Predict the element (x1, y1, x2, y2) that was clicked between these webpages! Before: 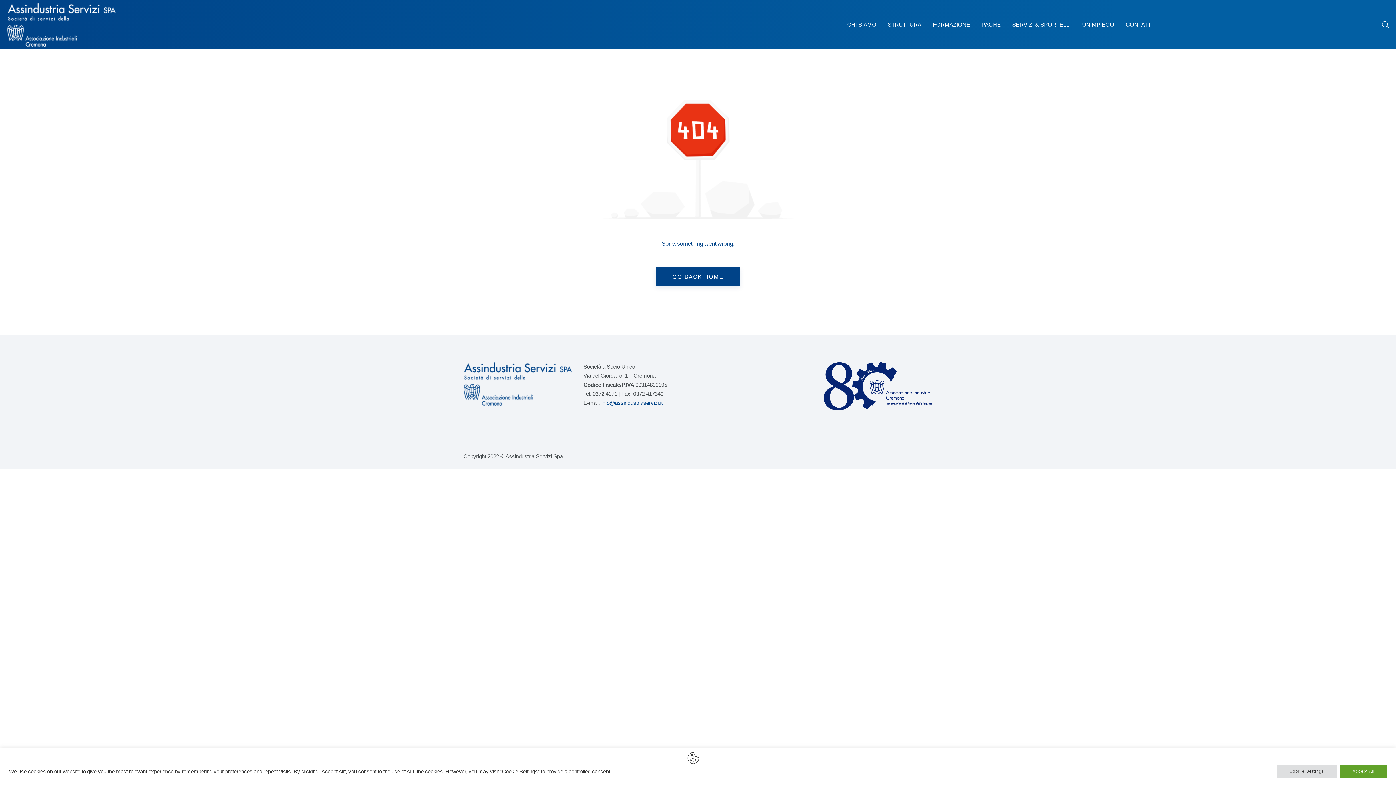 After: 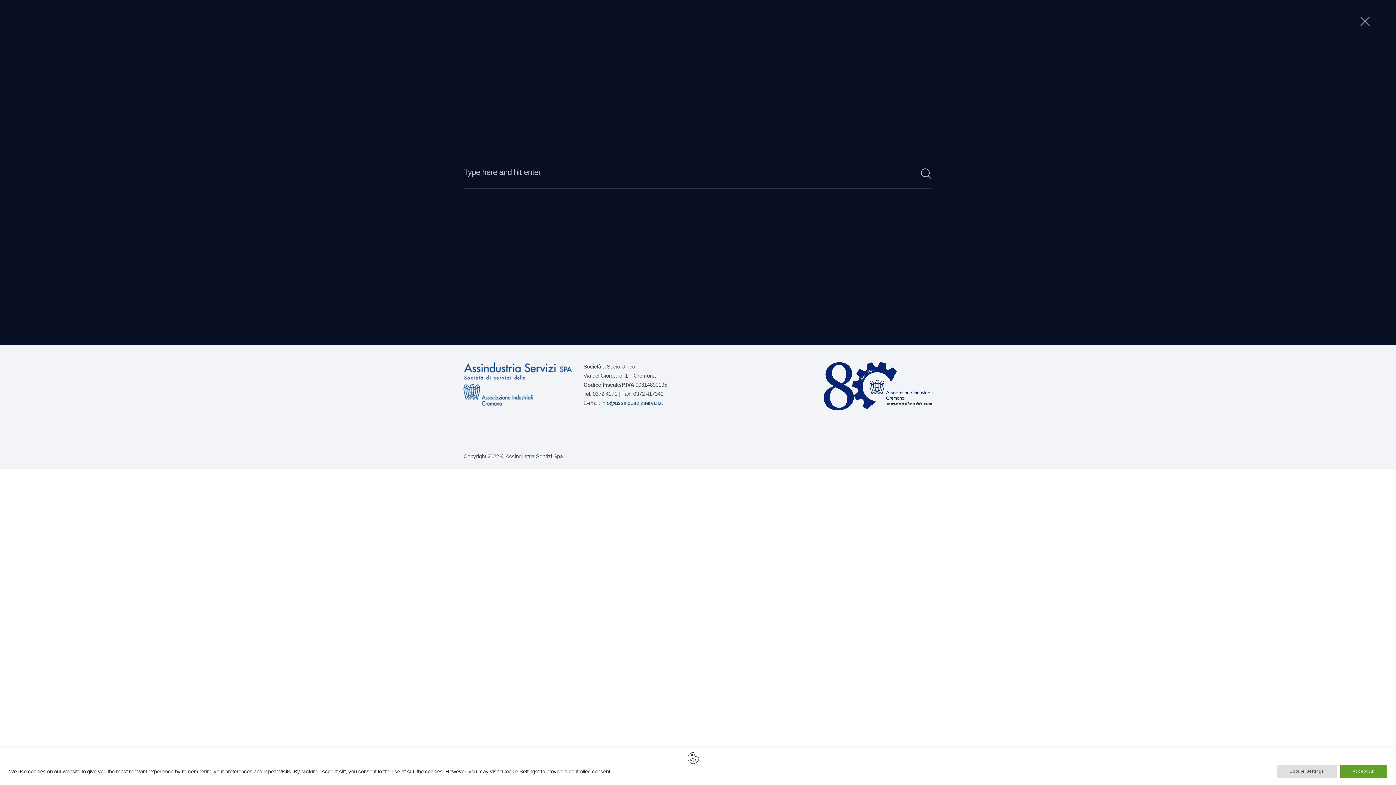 Action: bbox: (1381, 15, 1389, 33)